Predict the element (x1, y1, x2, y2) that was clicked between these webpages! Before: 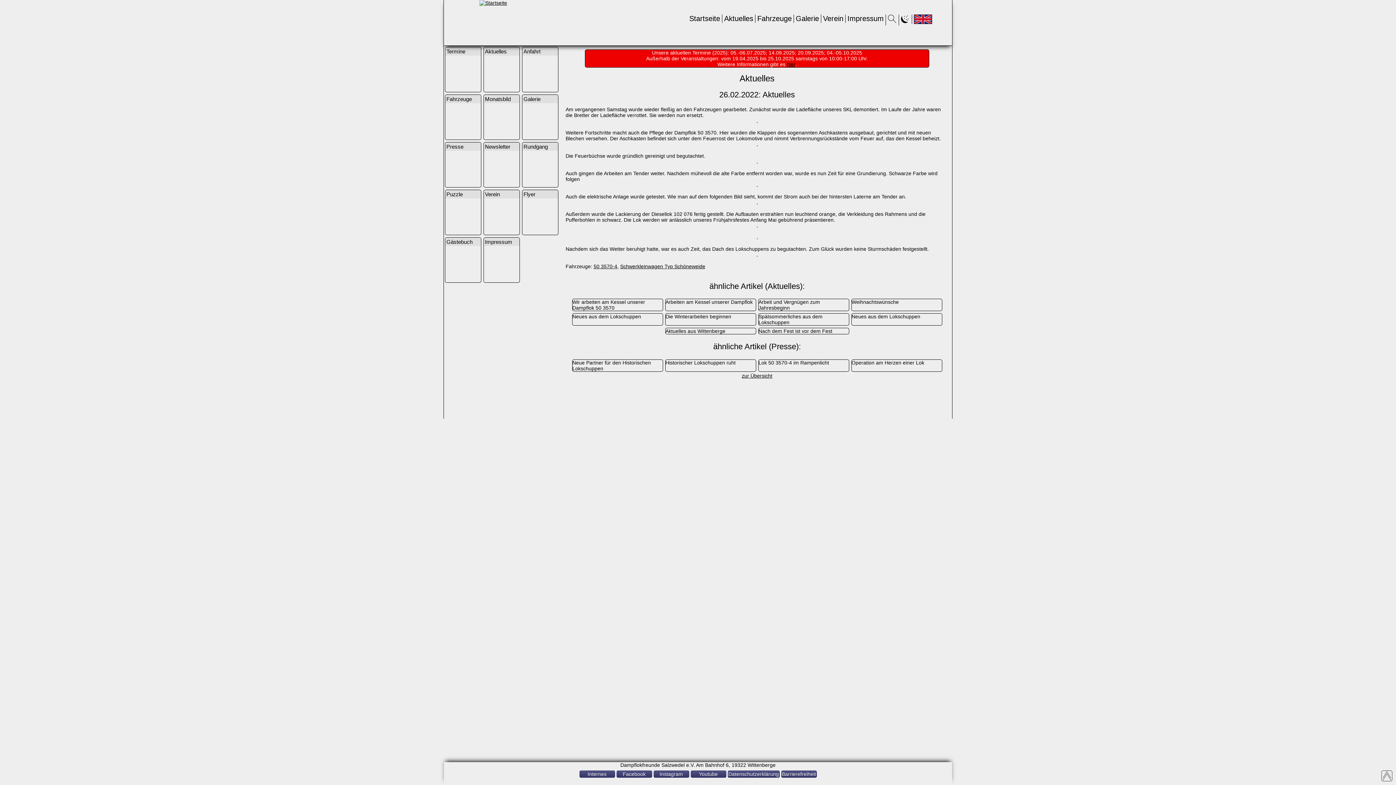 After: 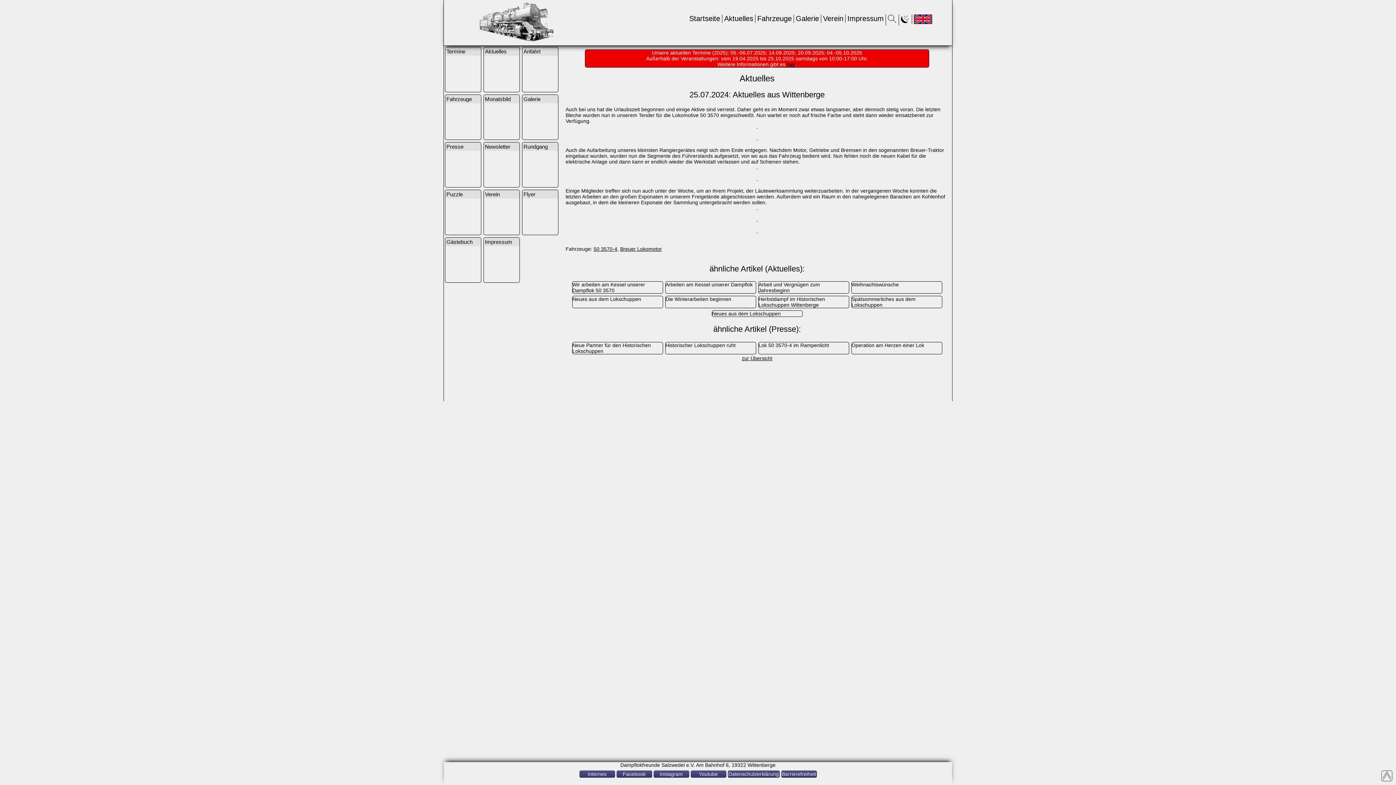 Action: bbox: (665, 328, 725, 334) label: Aktuelles aus Wittenberge